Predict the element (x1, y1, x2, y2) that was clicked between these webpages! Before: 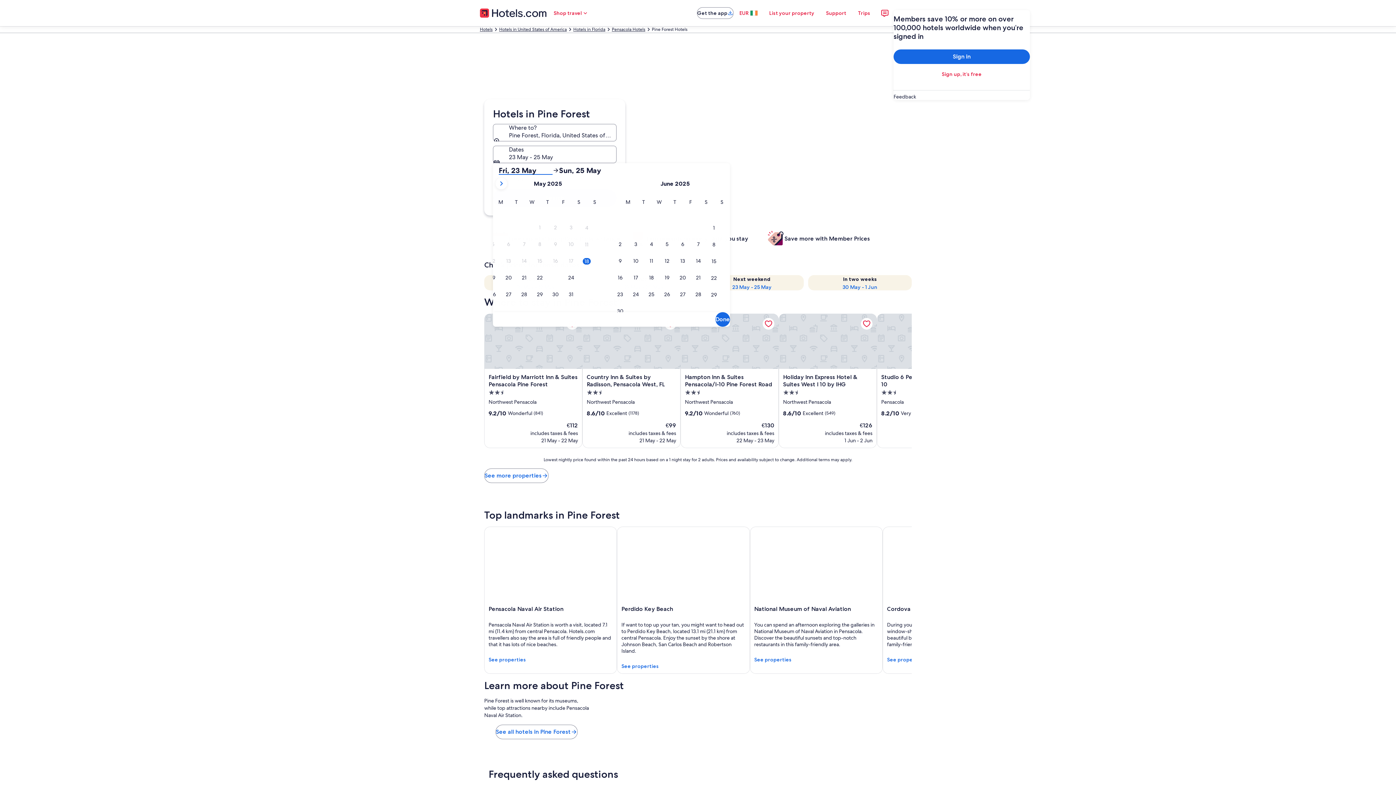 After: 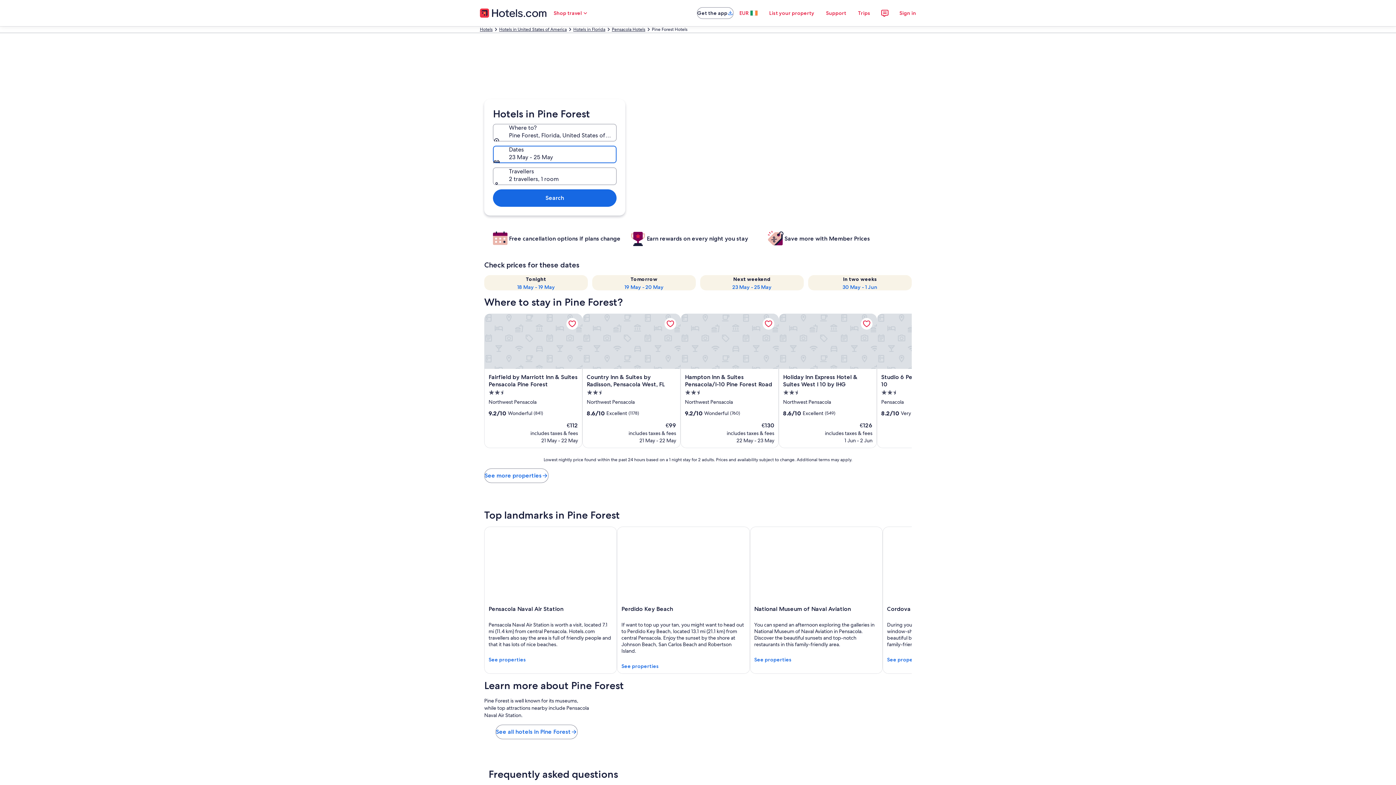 Action: label: Dates, 23 May - 25 May bbox: (493, 145, 616, 163)